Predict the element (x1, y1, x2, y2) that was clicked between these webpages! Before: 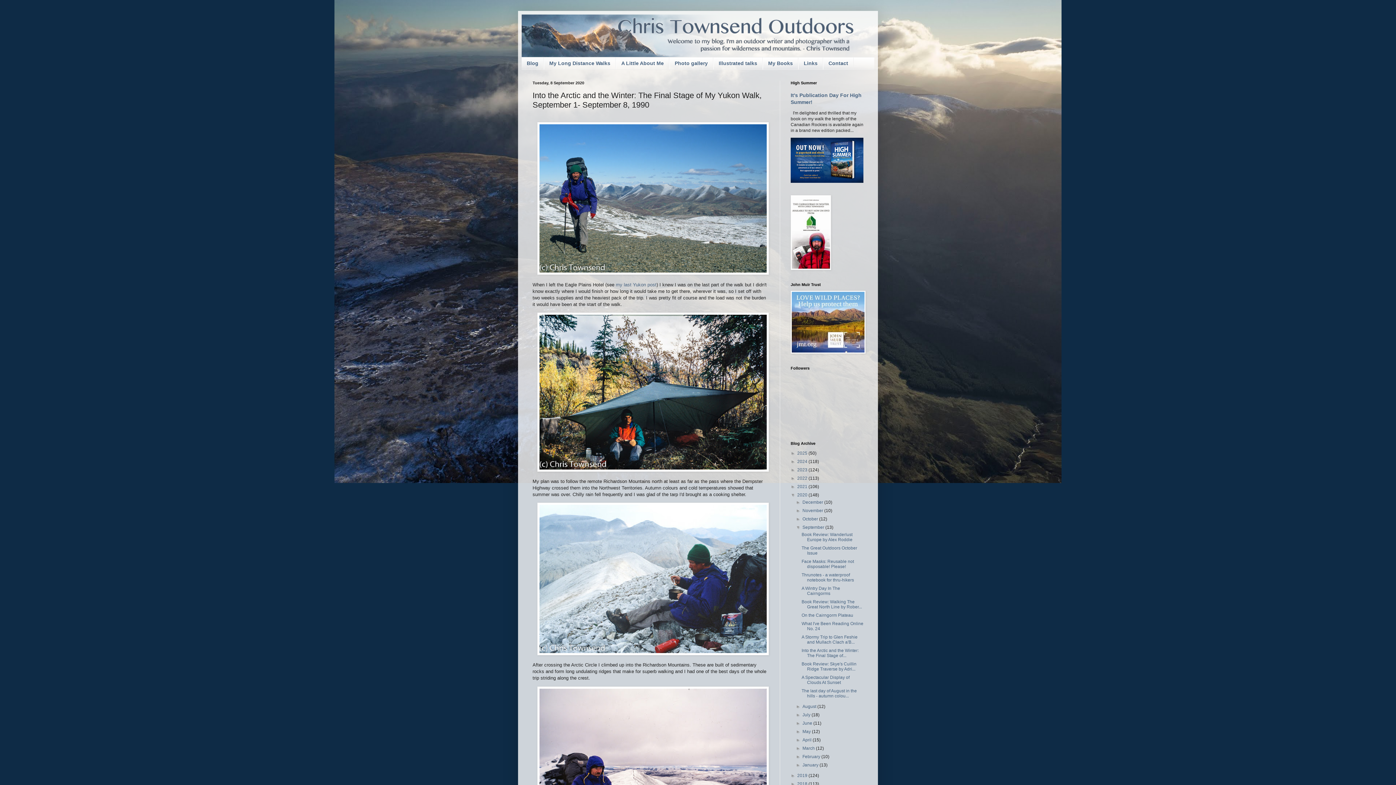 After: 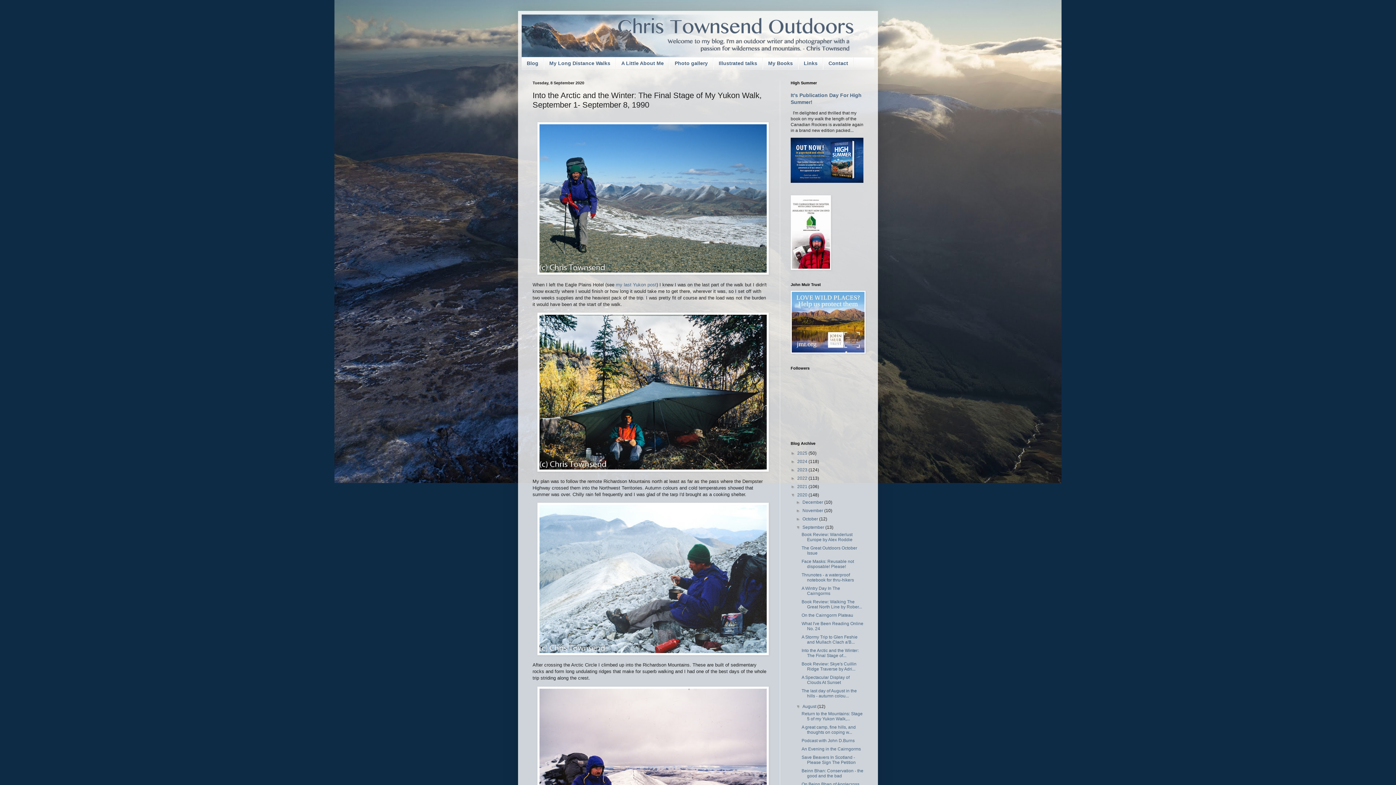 Action: bbox: (796, 704, 802, 709) label: ►  